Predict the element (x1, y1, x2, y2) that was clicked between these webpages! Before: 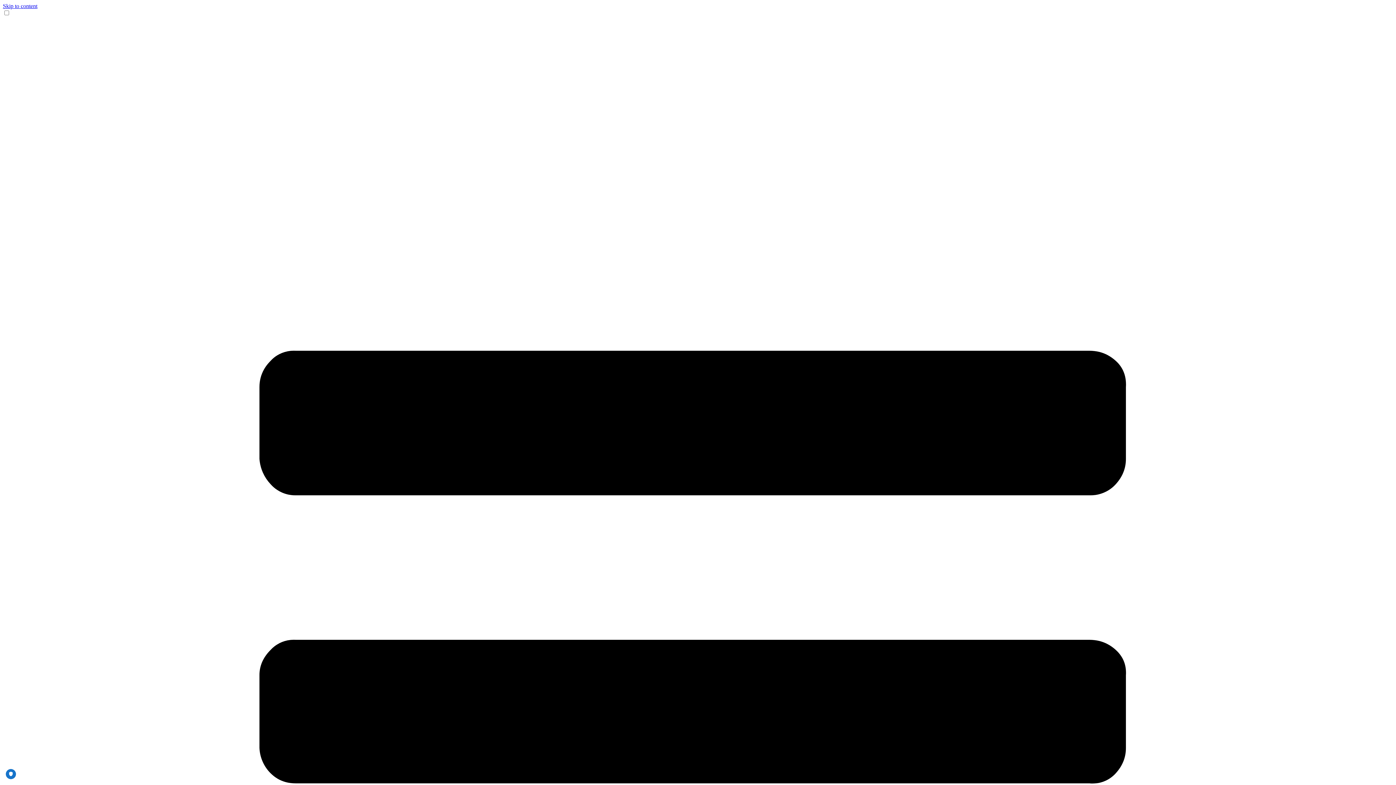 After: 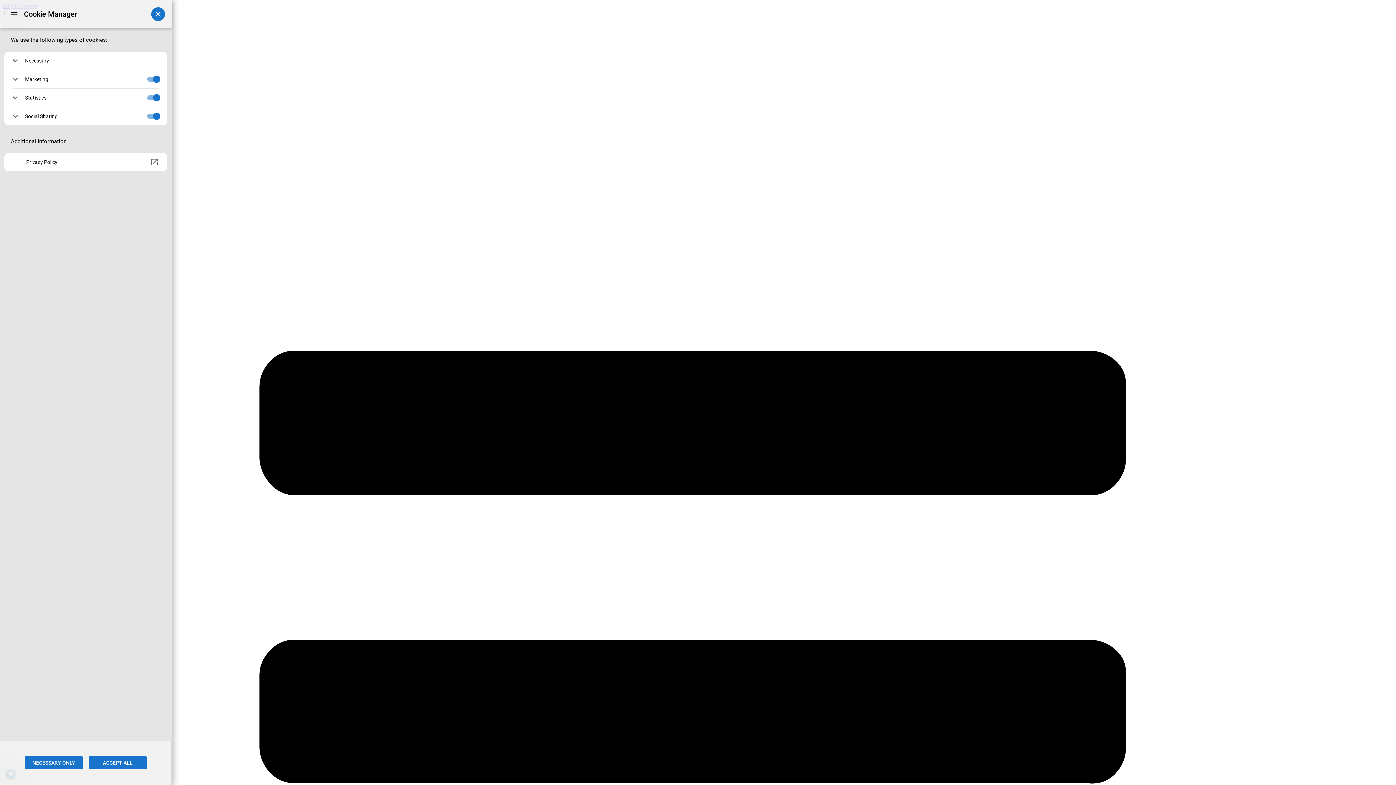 Action: bbox: (5, 769, 16, 779) label: PRIVACY